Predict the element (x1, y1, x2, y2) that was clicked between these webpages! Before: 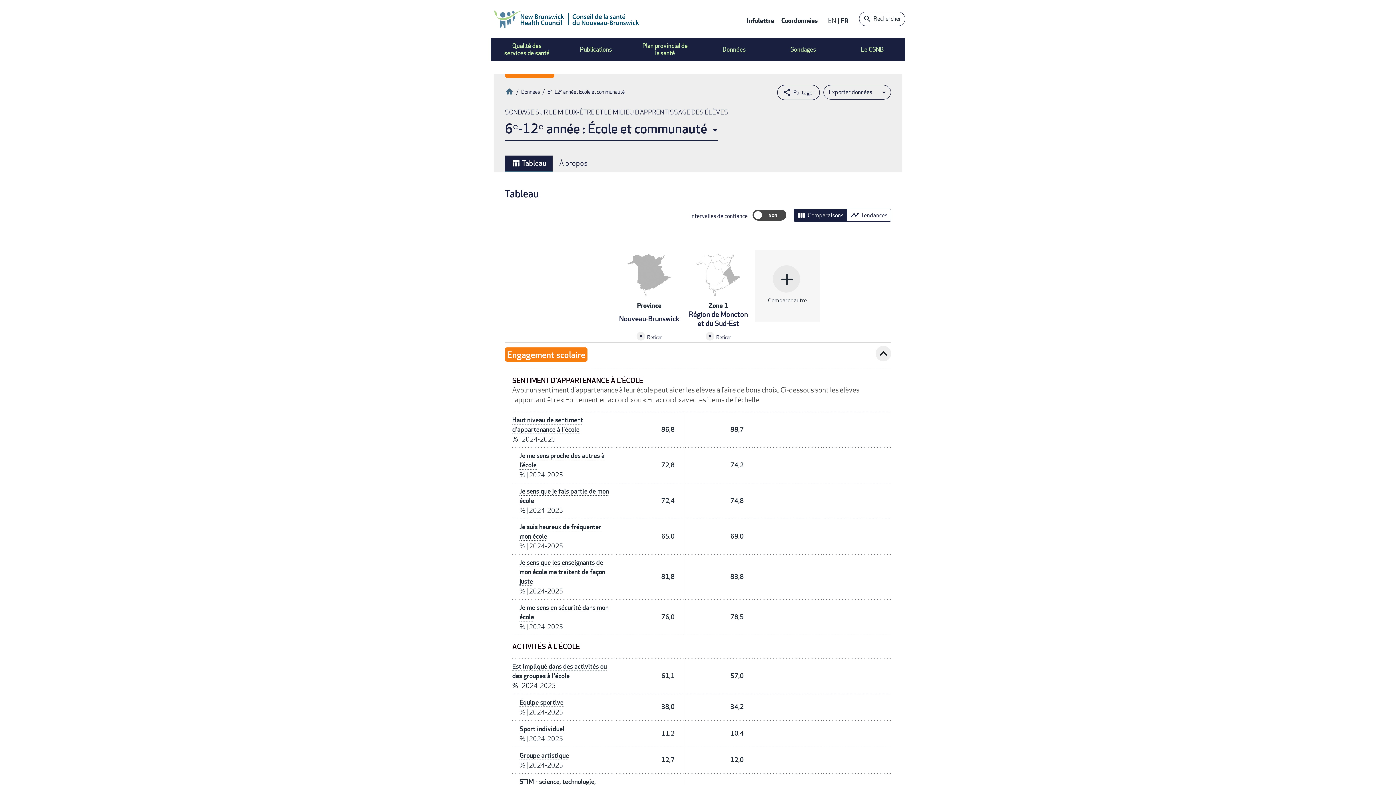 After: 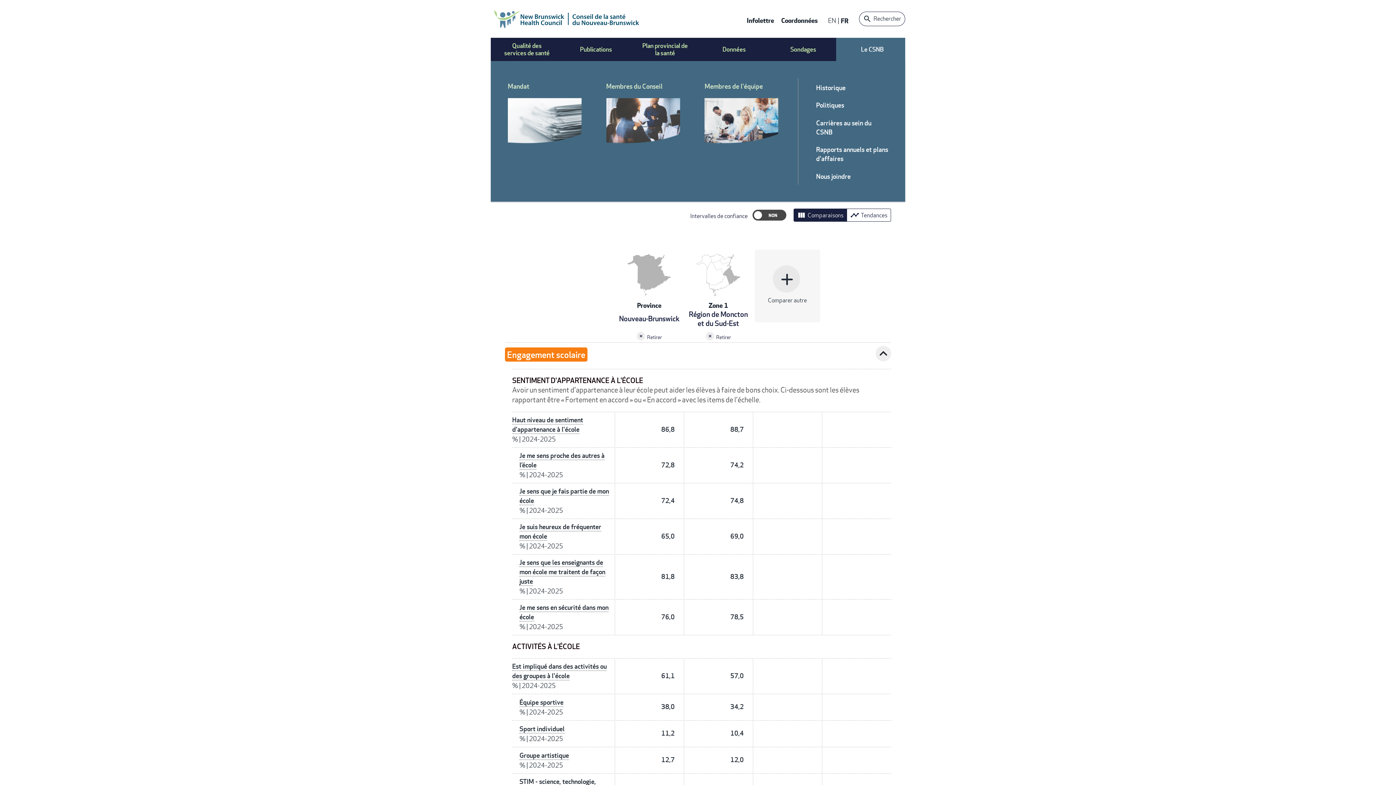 Action: bbox: (839, 37, 905, 61) label: Le CSNB